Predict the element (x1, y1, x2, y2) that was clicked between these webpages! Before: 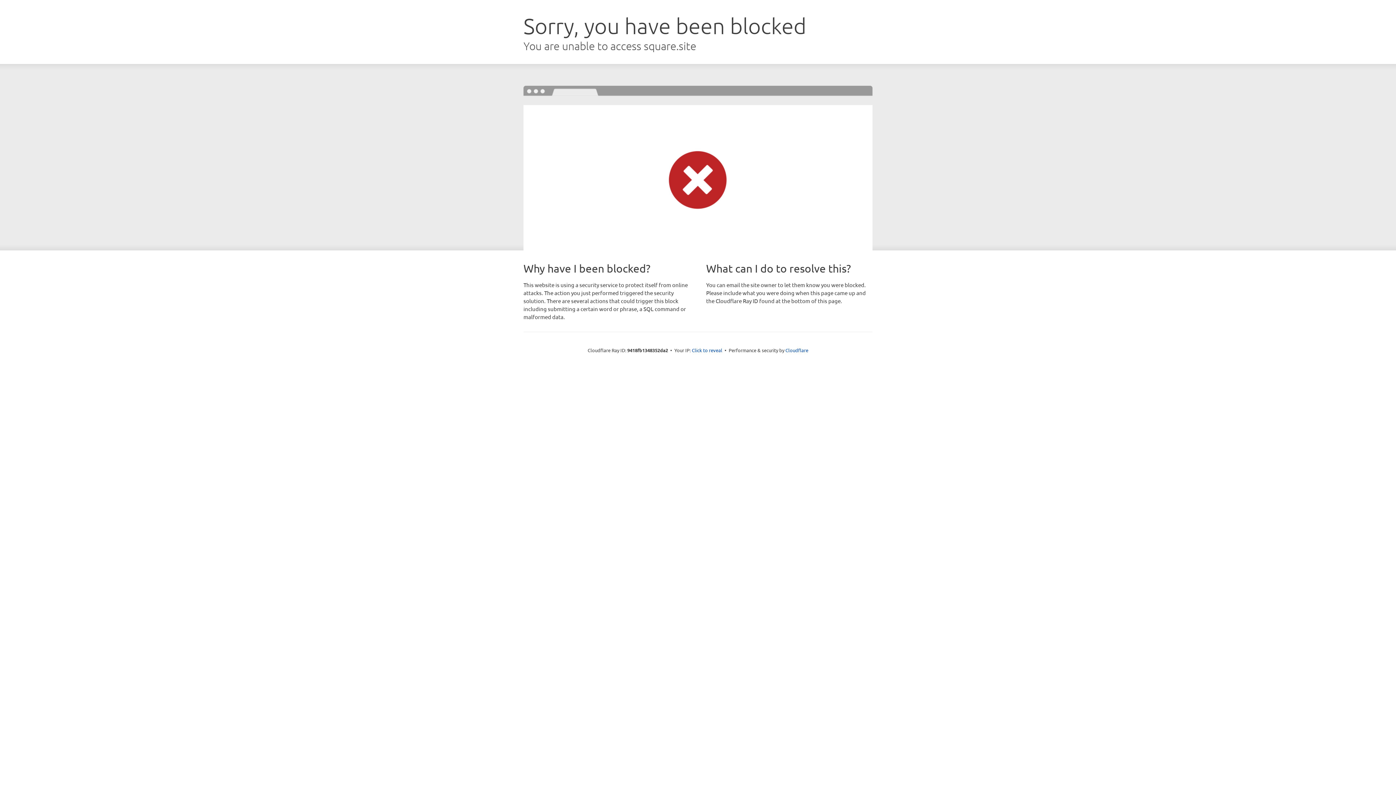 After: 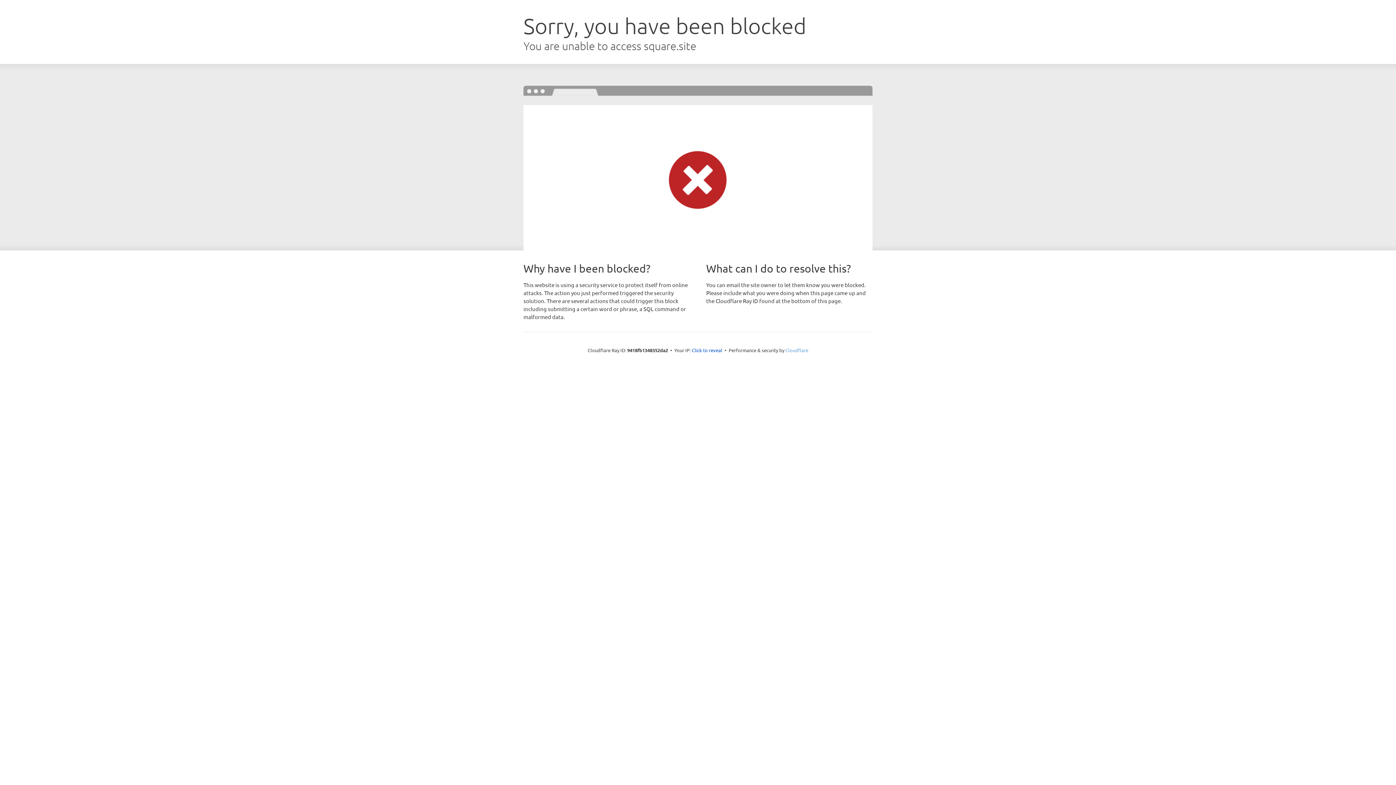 Action: label: Cloudflare bbox: (785, 347, 808, 353)